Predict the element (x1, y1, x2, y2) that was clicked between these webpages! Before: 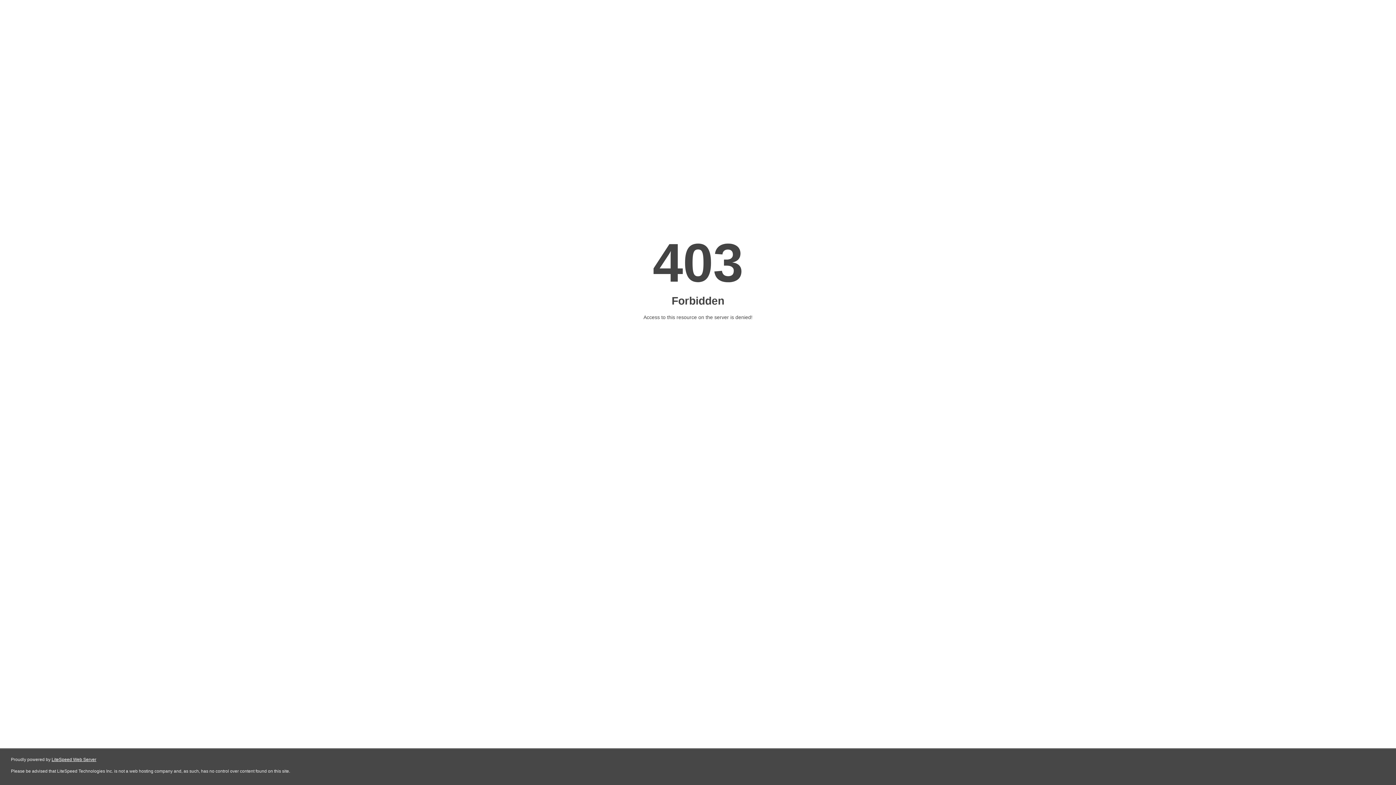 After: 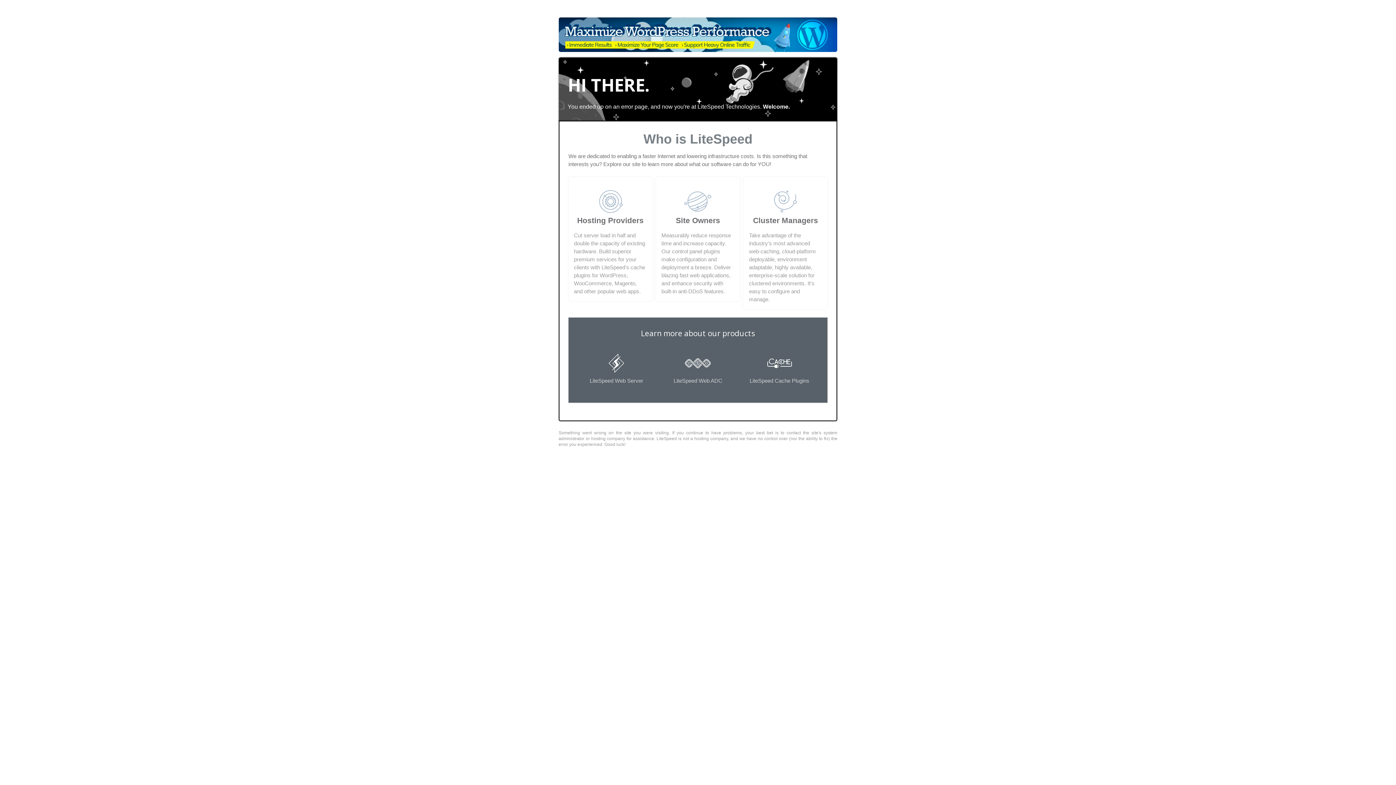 Action: bbox: (51, 757, 96, 762) label: LiteSpeed Web Server